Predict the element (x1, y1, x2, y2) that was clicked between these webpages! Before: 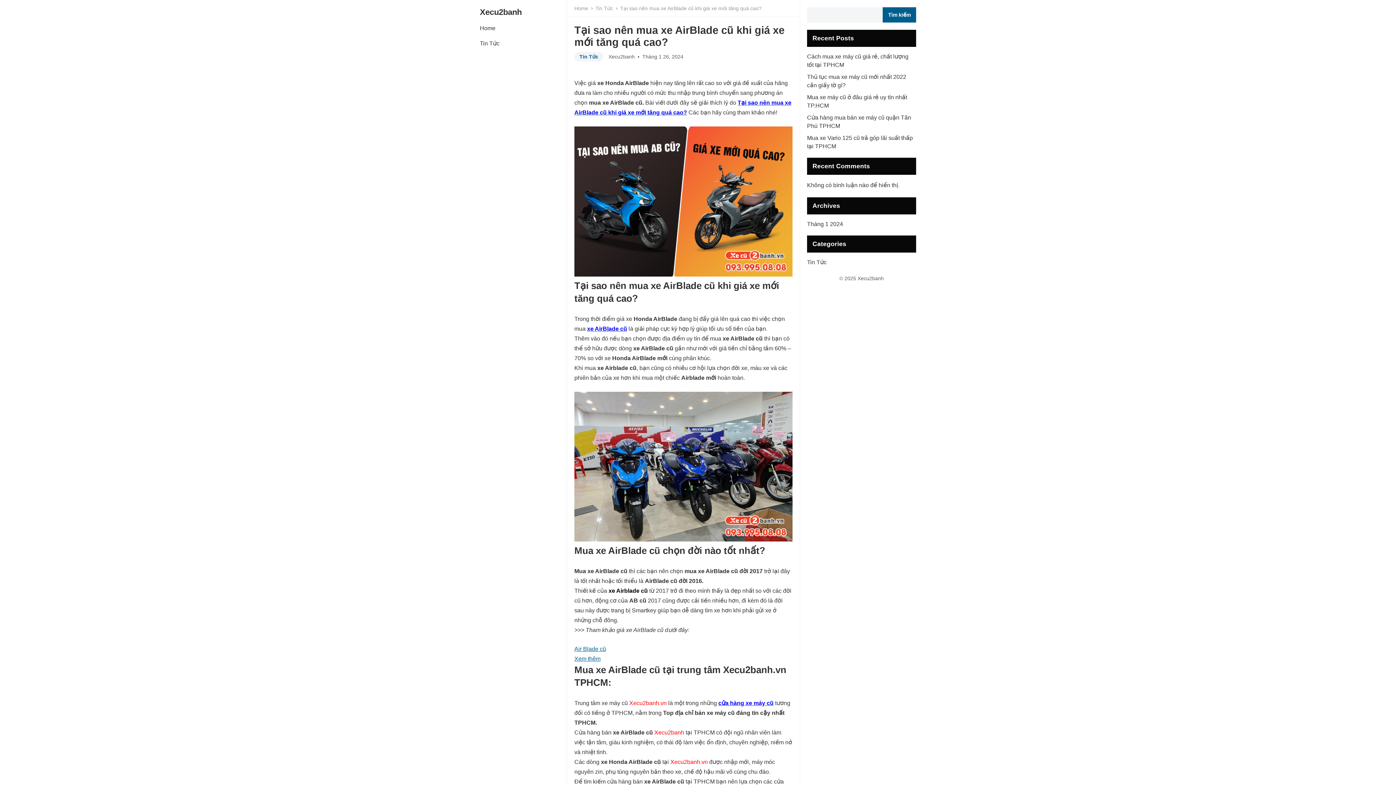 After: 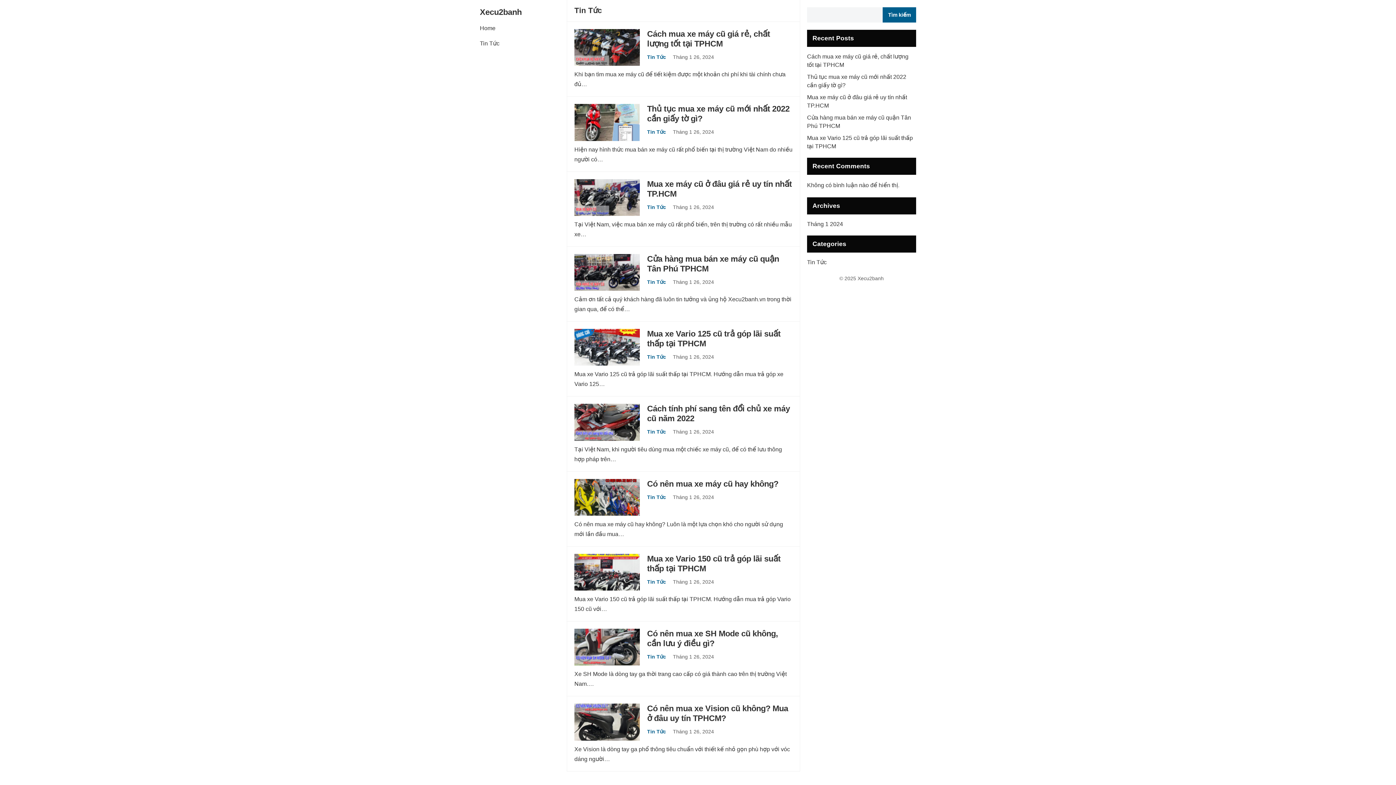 Action: label: Tin Tức bbox: (595, 5, 618, 11)